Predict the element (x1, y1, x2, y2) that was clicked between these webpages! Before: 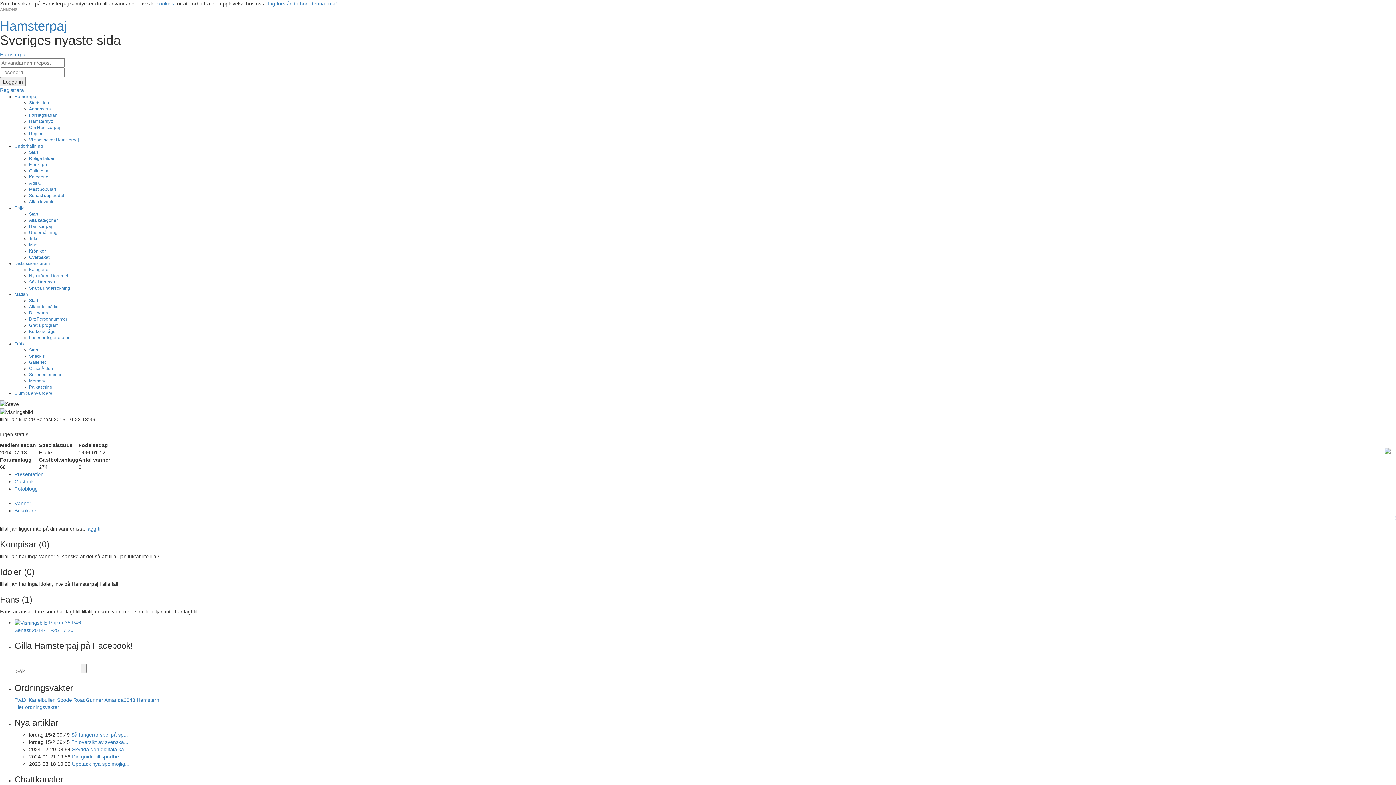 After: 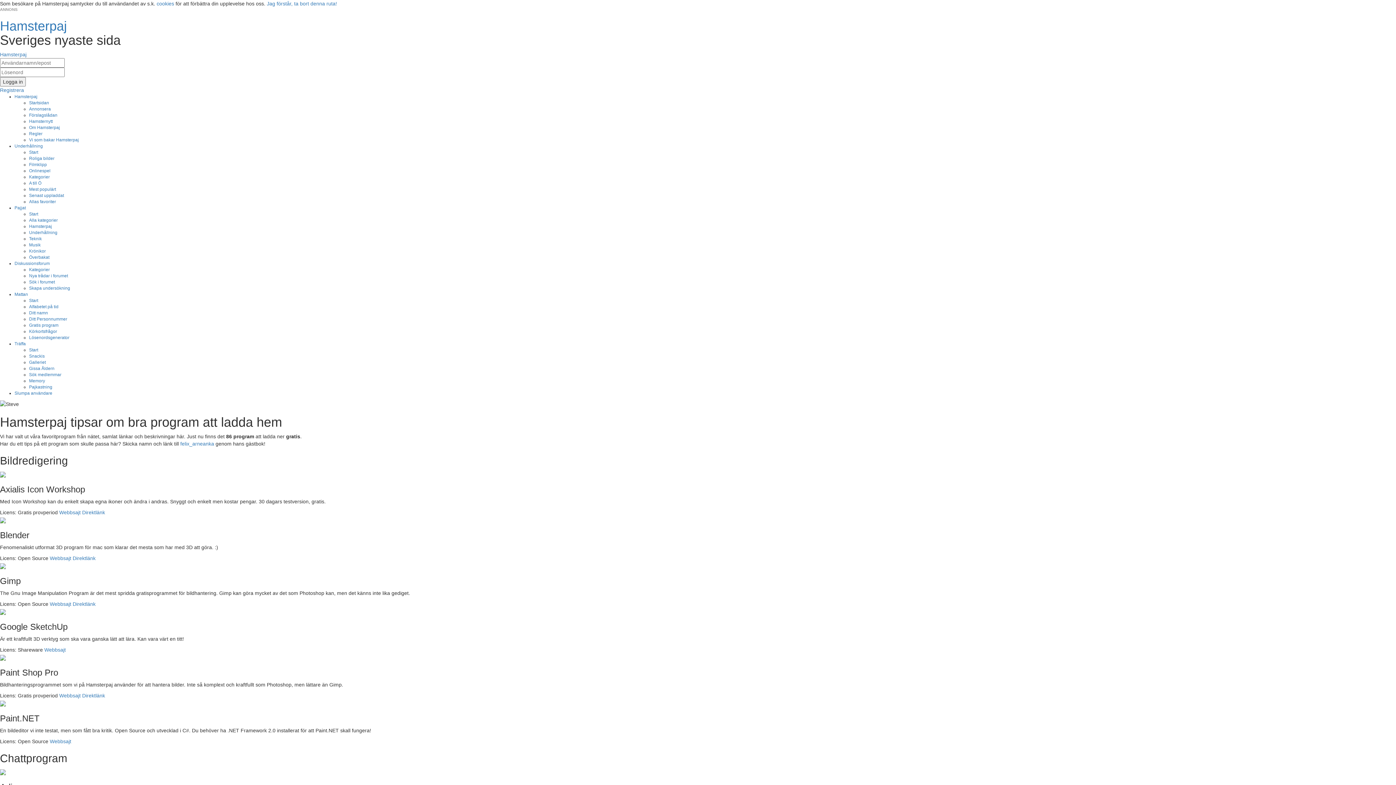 Action: label: Gratis program bbox: (29, 322, 58, 328)